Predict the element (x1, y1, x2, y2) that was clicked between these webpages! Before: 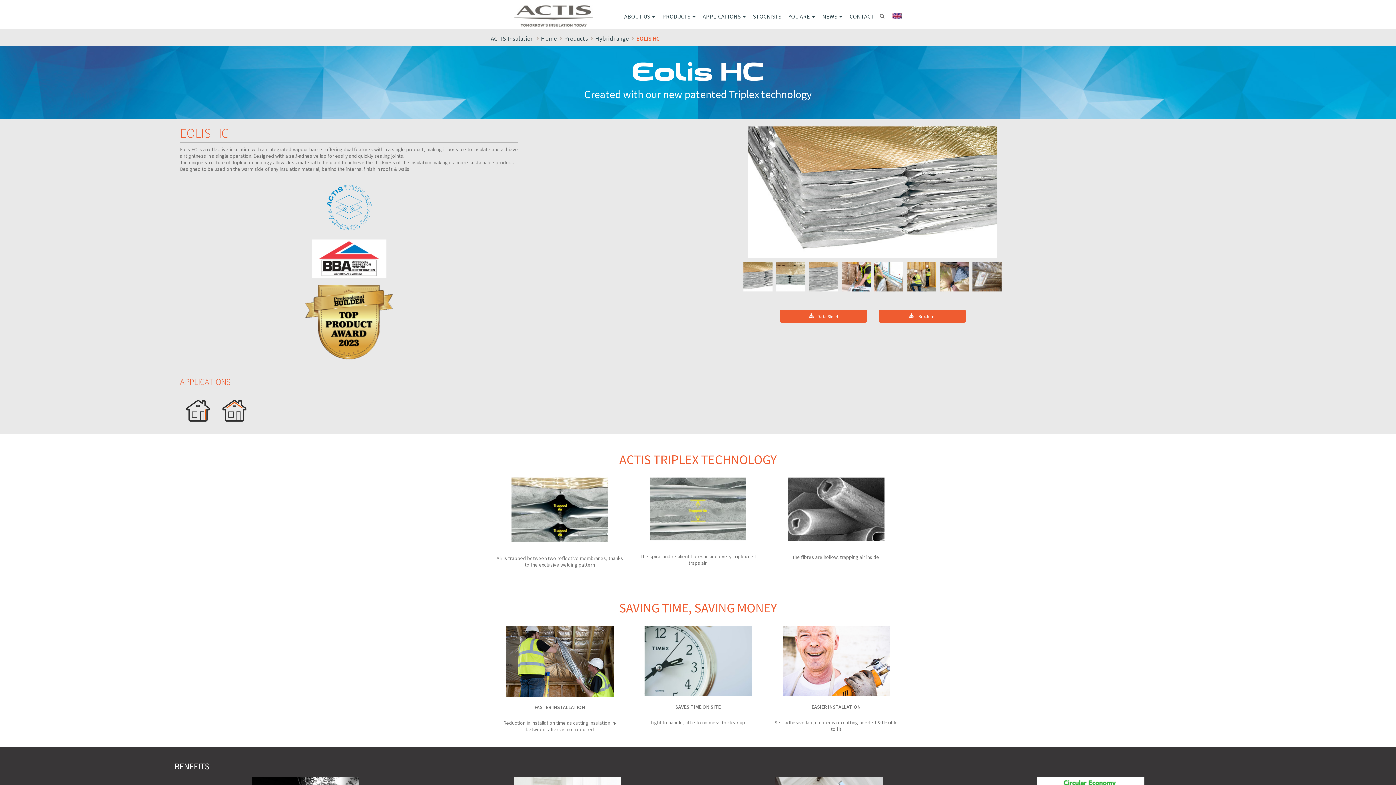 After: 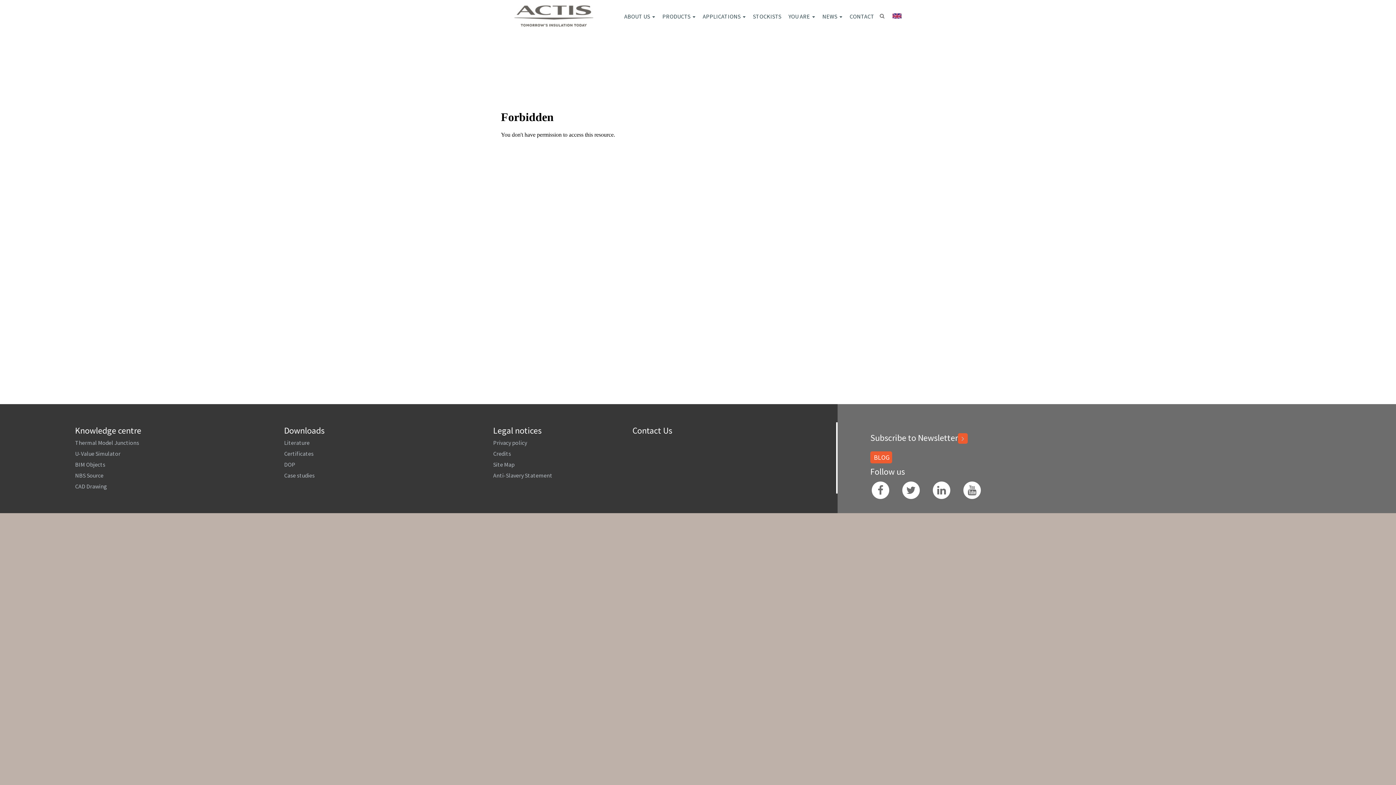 Action: label: STOCKISTS bbox: (749, 3, 785, 29)